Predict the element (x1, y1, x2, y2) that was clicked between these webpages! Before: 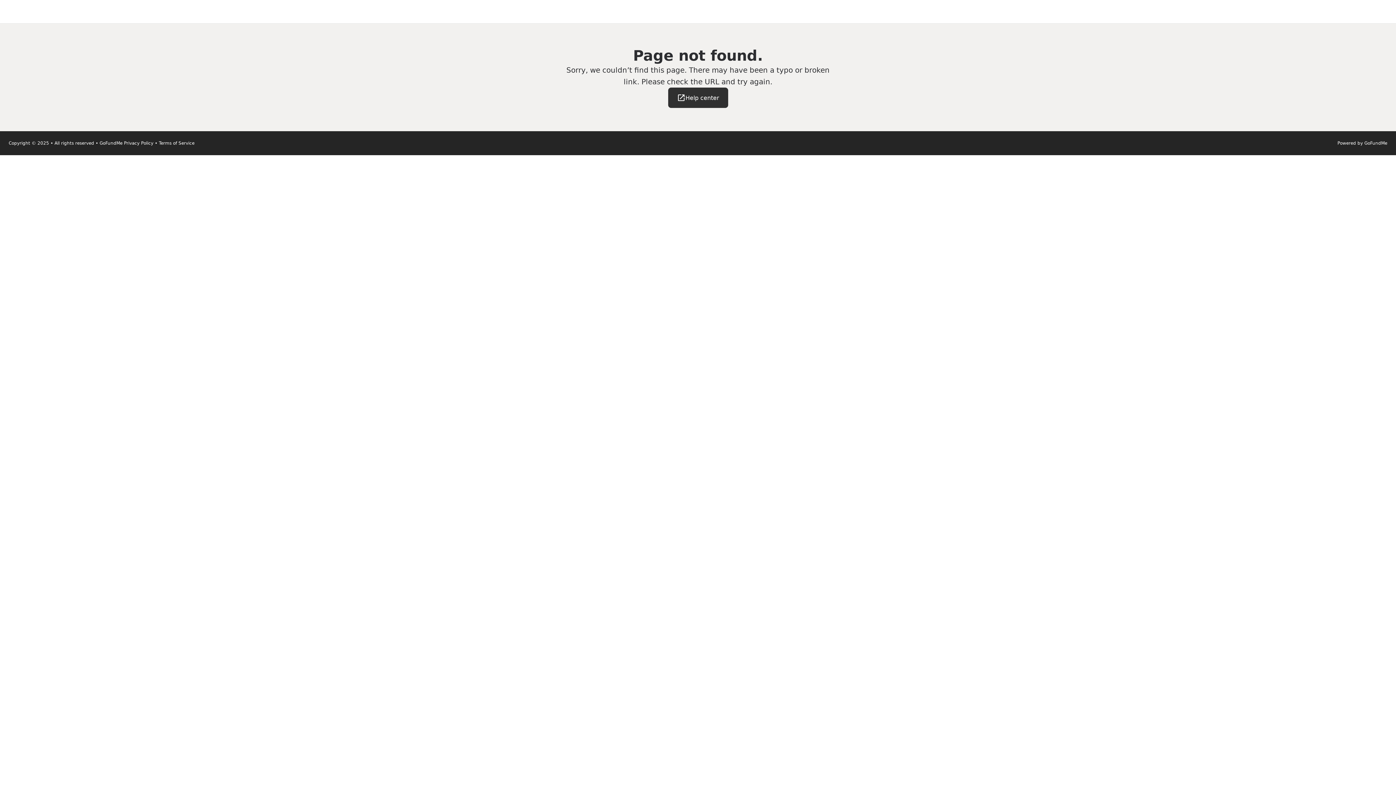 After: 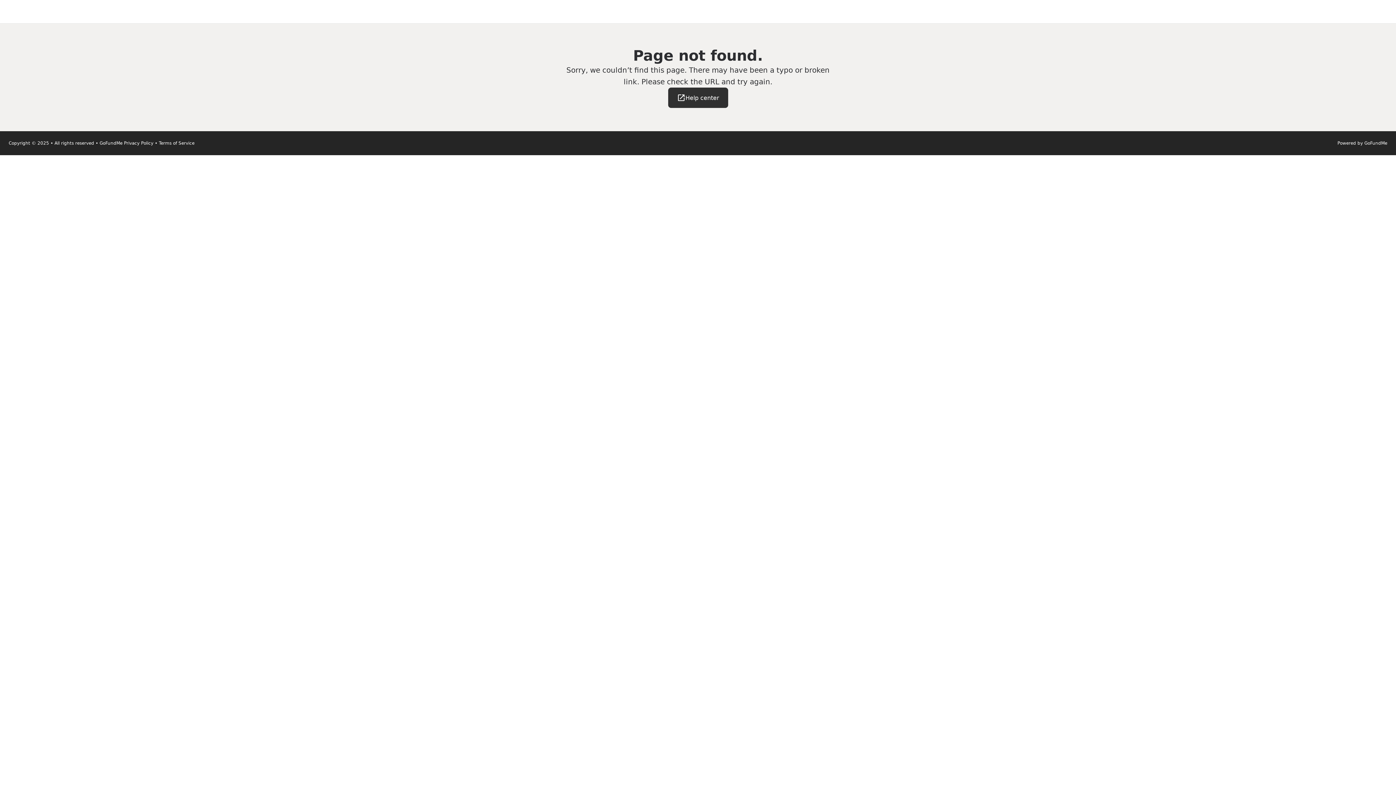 Action: label: Help center bbox: (668, 87, 728, 108)